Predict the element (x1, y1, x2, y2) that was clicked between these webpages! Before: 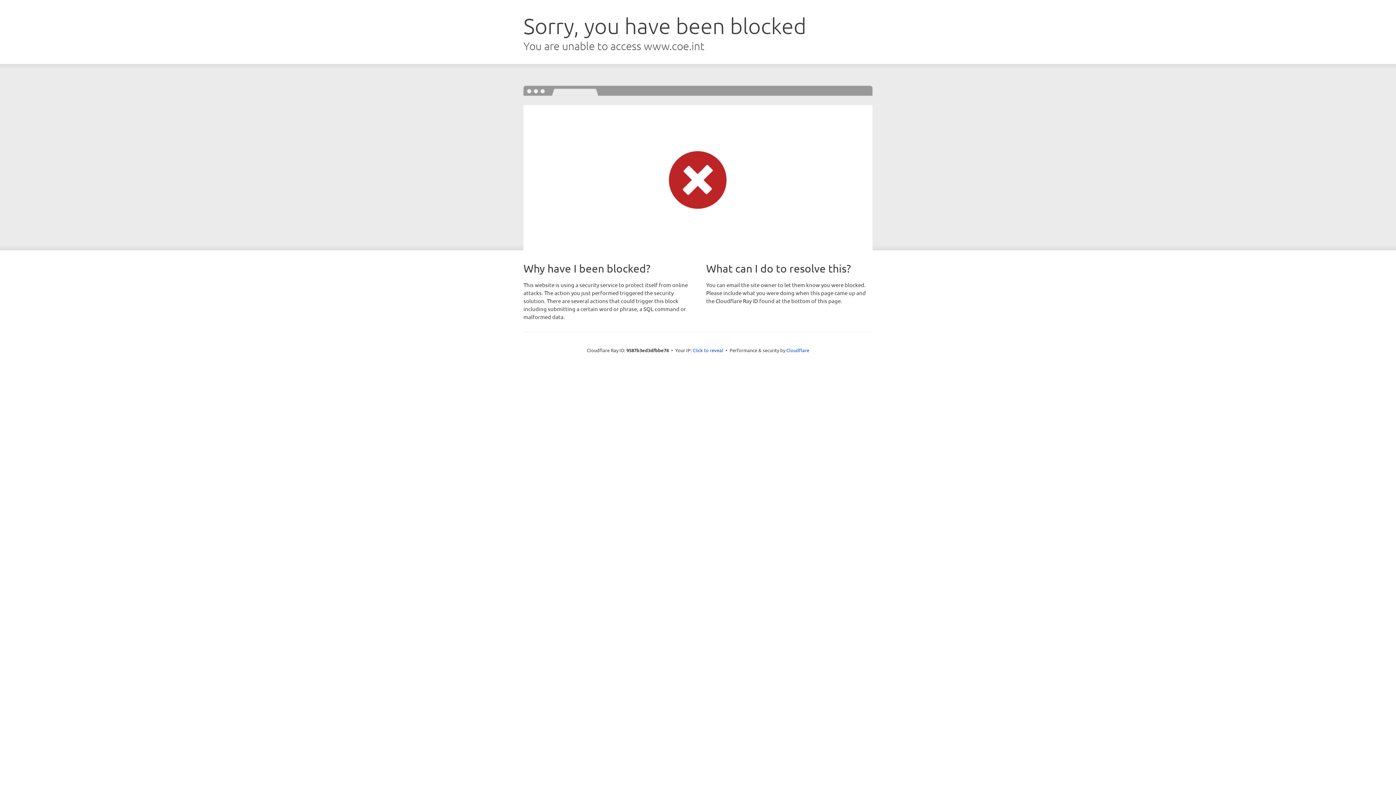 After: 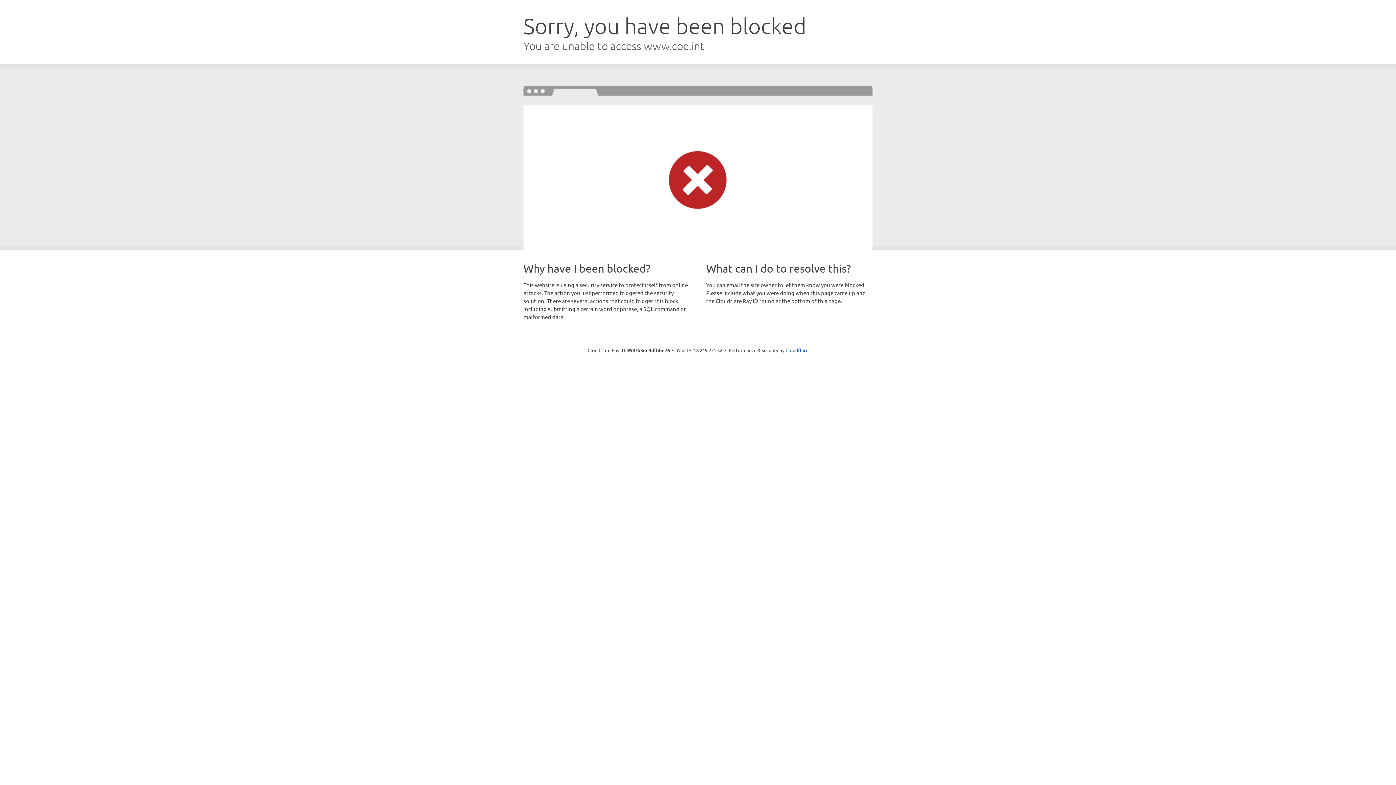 Action: bbox: (692, 346, 723, 353) label: Click to reveal